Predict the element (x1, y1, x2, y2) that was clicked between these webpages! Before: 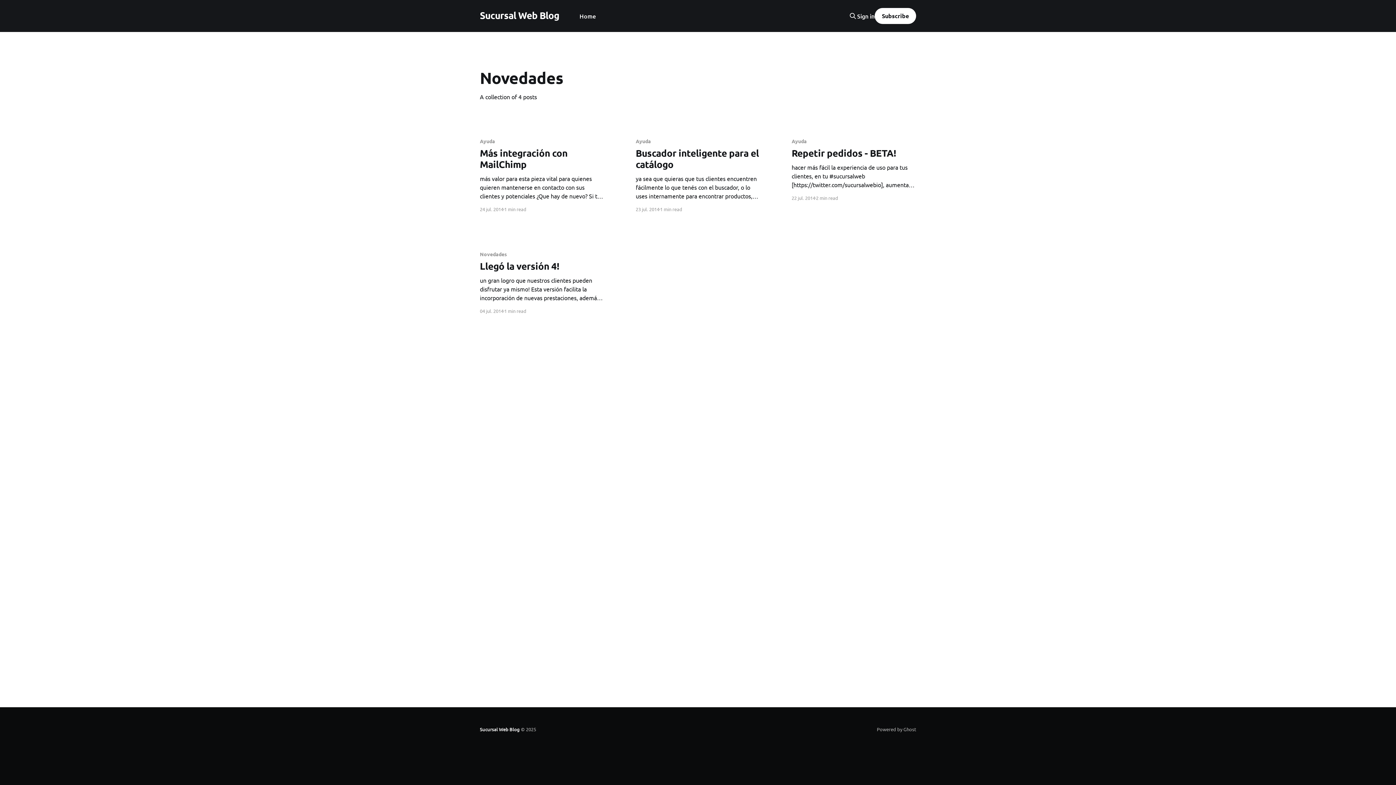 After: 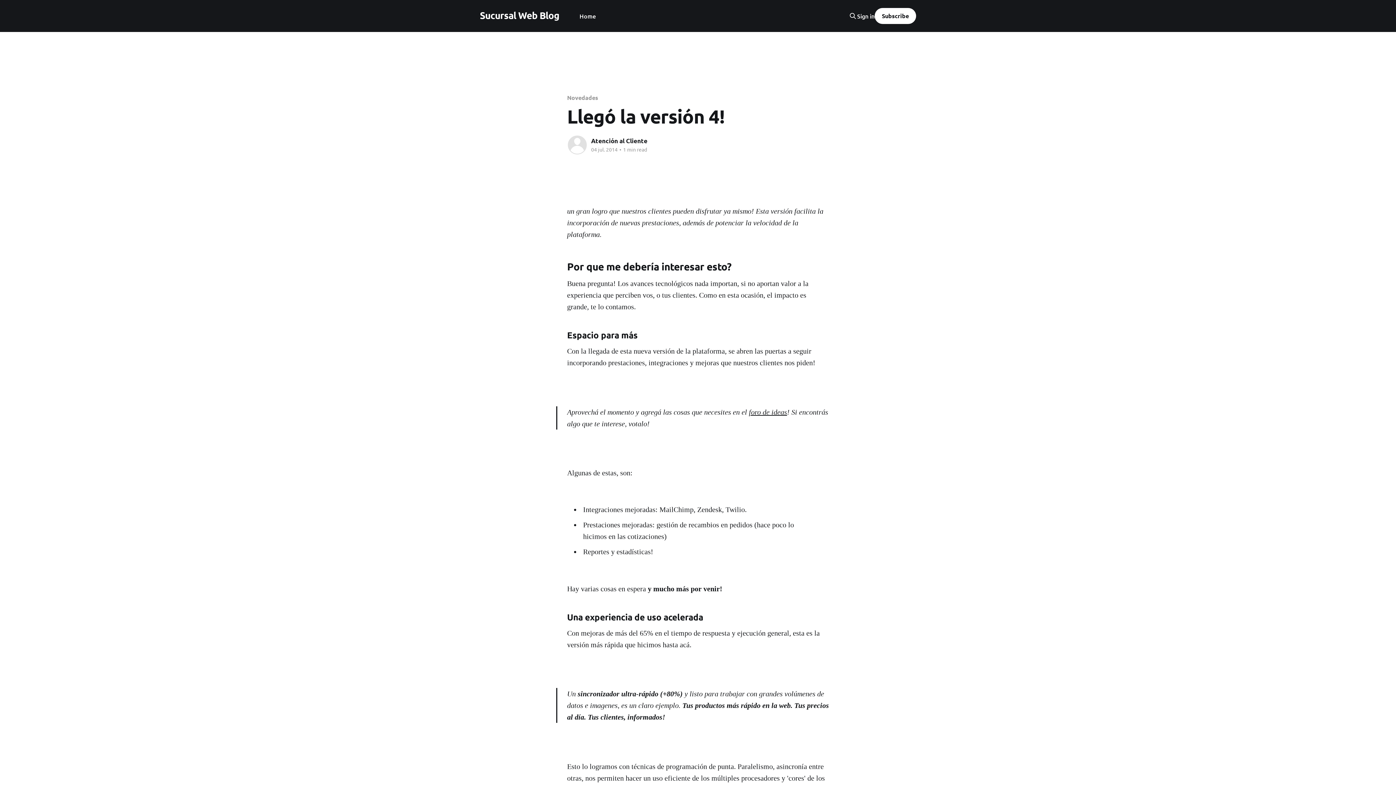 Action: bbox: (480, 251, 604, 302) label: Novedades
Llegó la versión 4!
un gran logro que nuestros clientes pueden disfrutar ya mismo! Esta versión facilita la incorporación de nuevas prestaciones, además de potenciar la velocidad de la plataforma. Por que me debería interesar esto? Buena pregunta! Los avances tecnológicos nada importan, si no aportan valor a la experiencia que perciben vos, o